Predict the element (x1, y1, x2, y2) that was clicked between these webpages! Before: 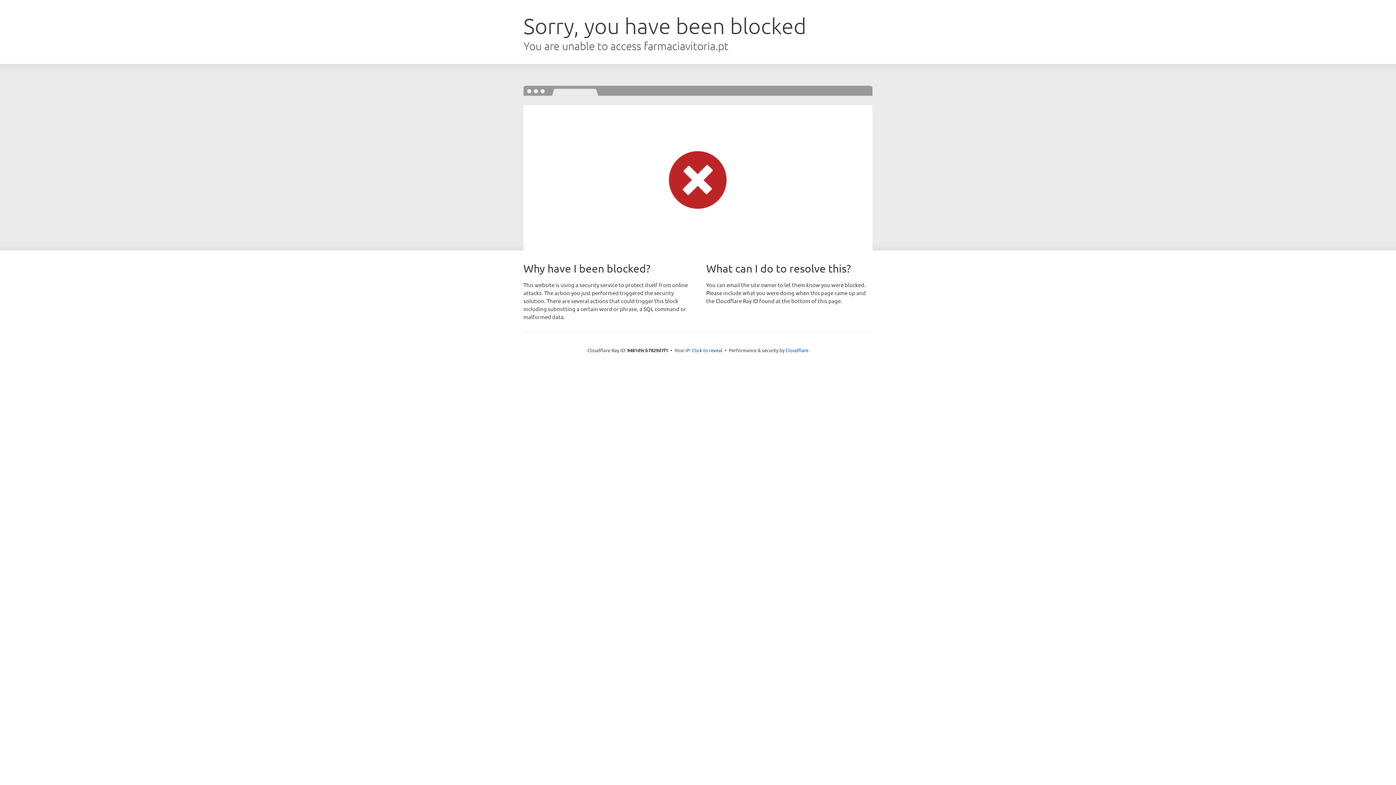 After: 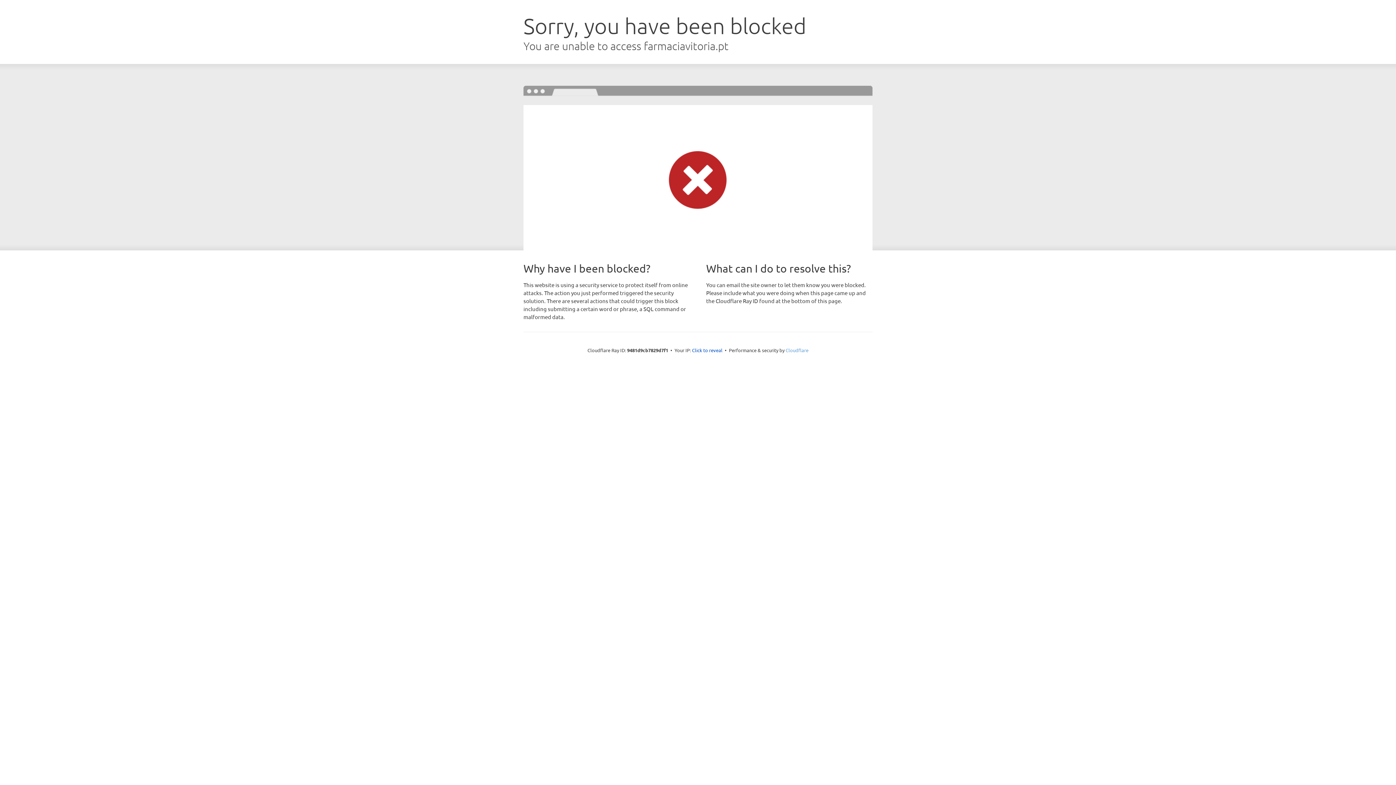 Action: label: Cloudflare bbox: (785, 347, 808, 353)